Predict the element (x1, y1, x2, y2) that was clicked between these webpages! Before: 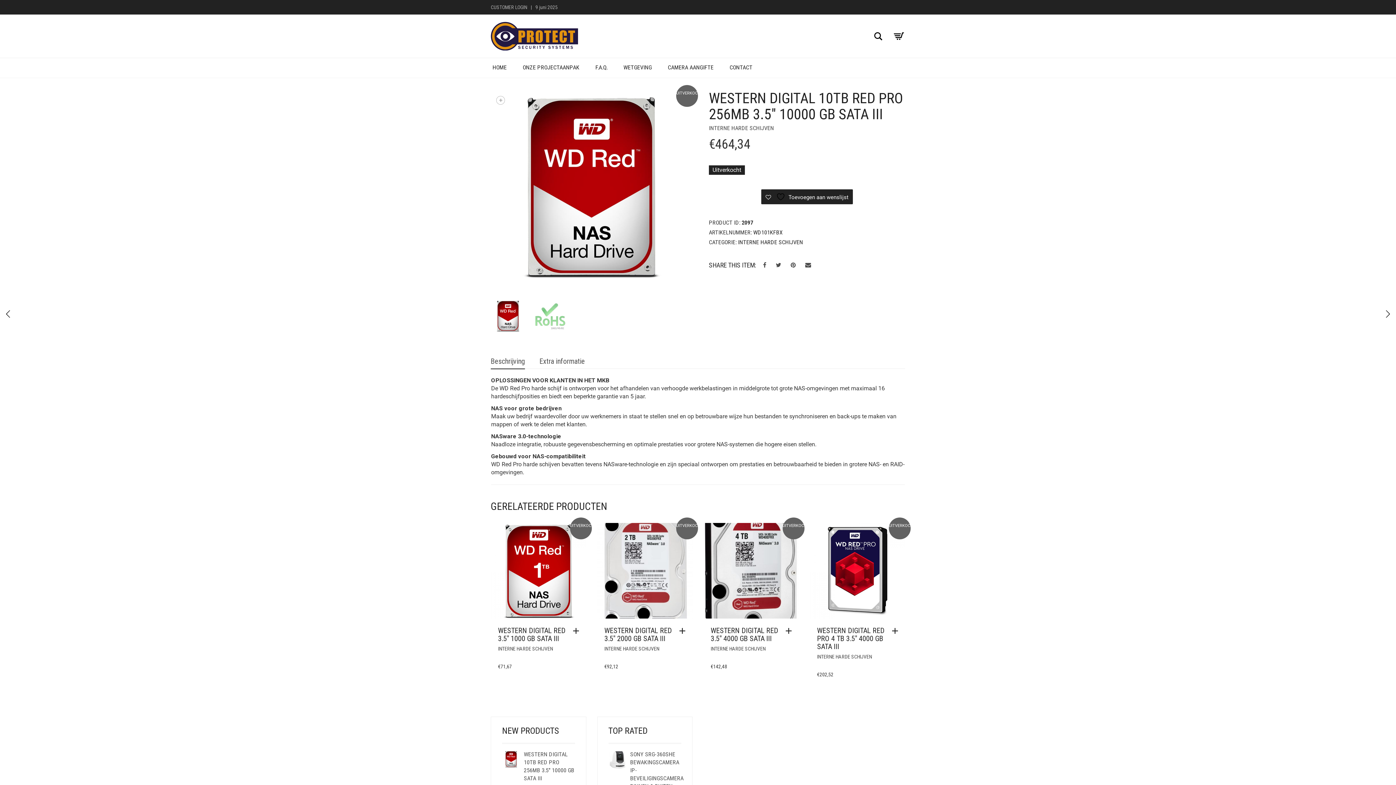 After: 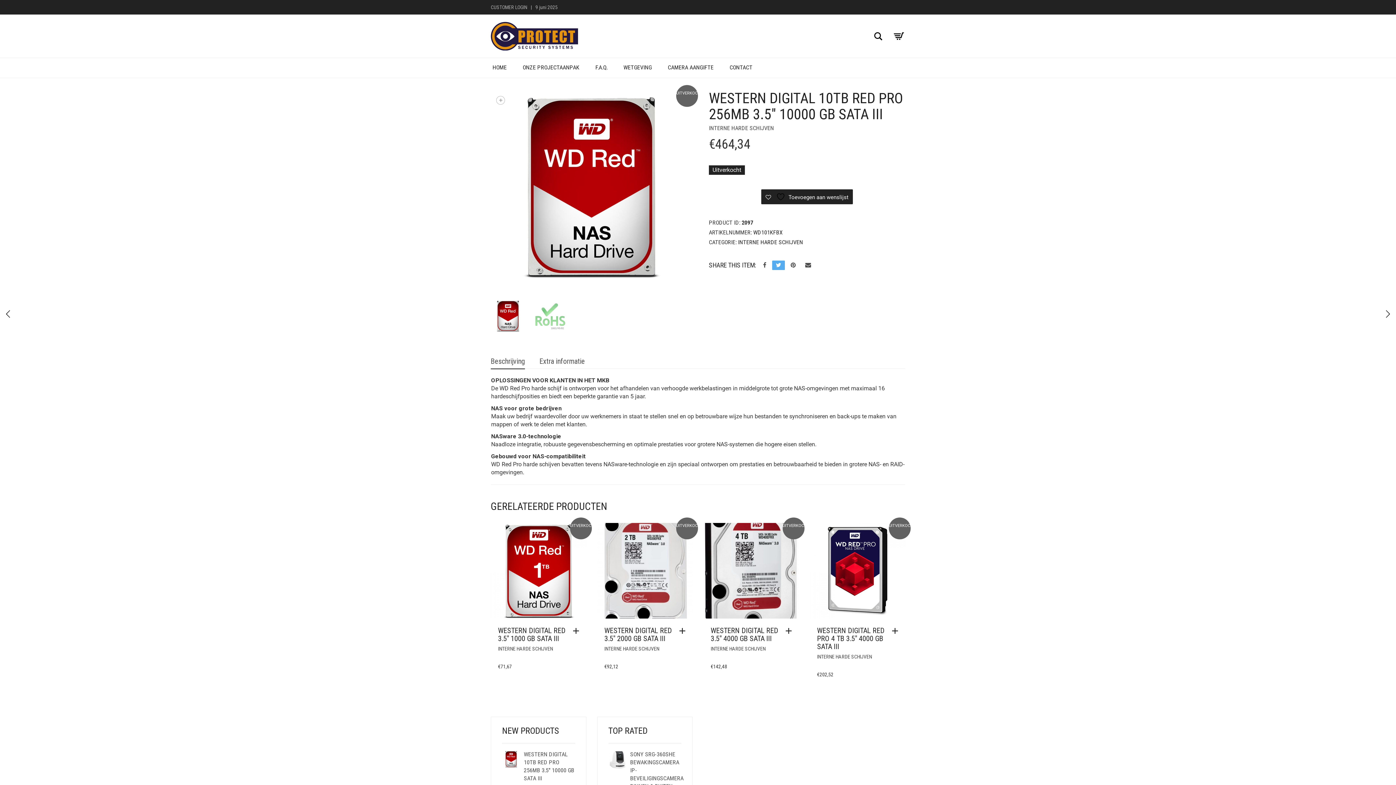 Action: bbox: (772, 260, 785, 270)